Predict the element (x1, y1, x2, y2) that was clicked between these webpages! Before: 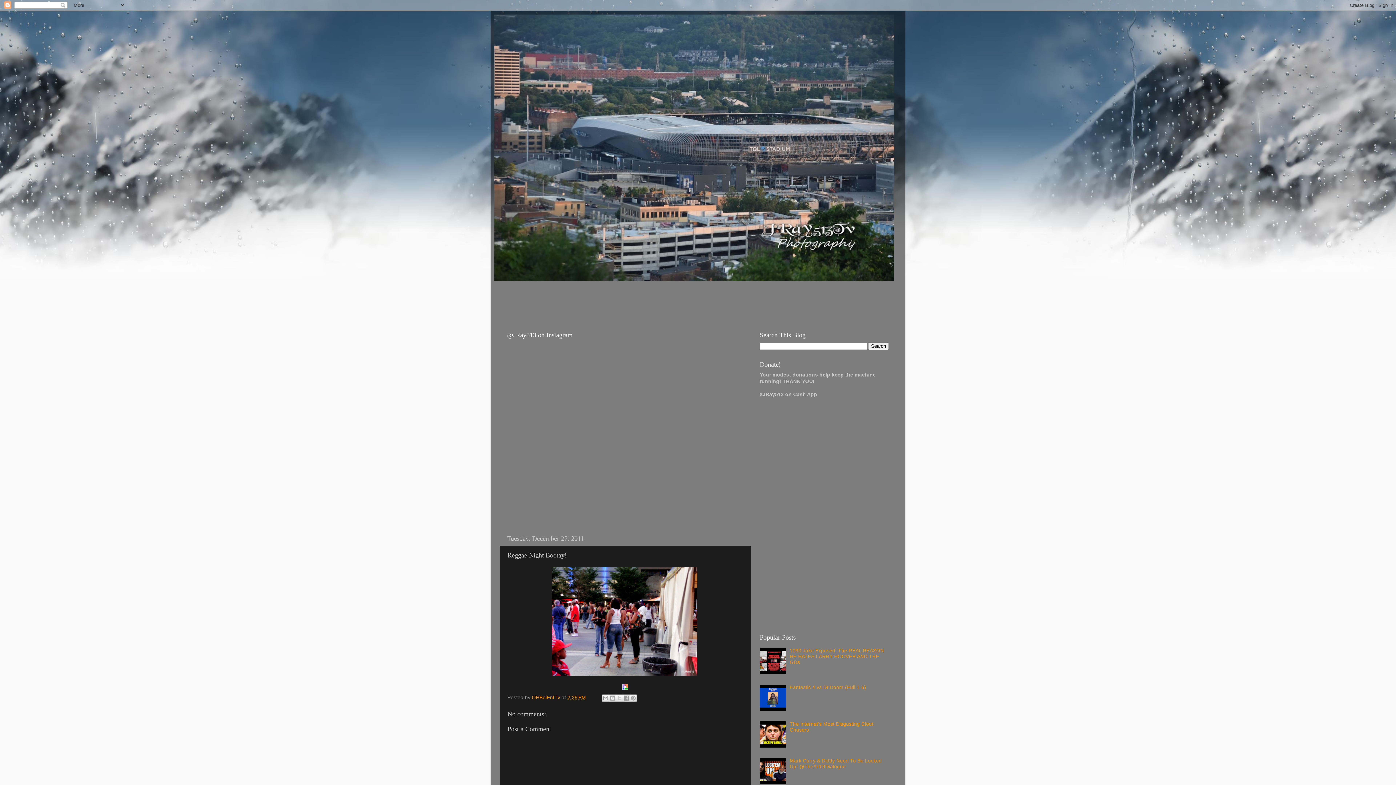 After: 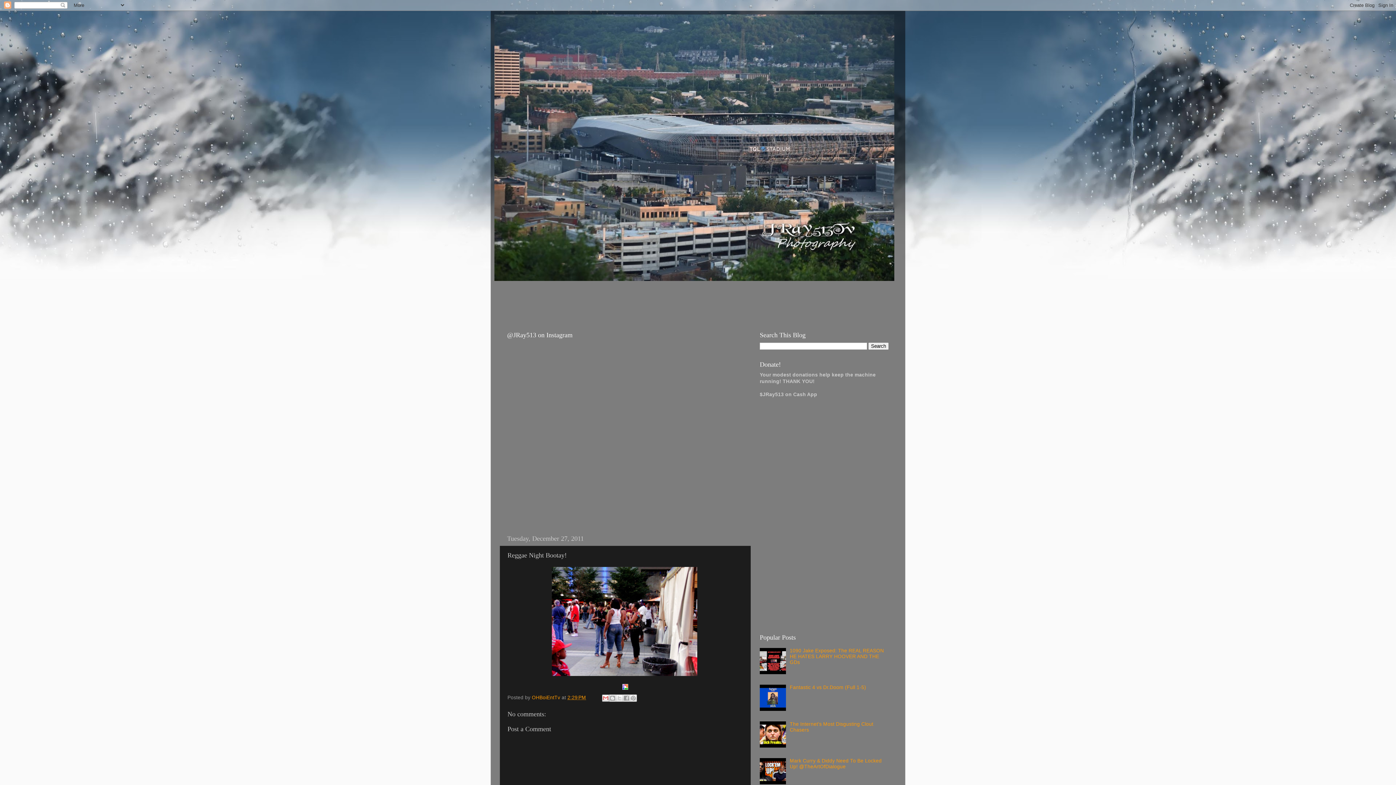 Action: label: Email This bbox: (602, 694, 609, 702)